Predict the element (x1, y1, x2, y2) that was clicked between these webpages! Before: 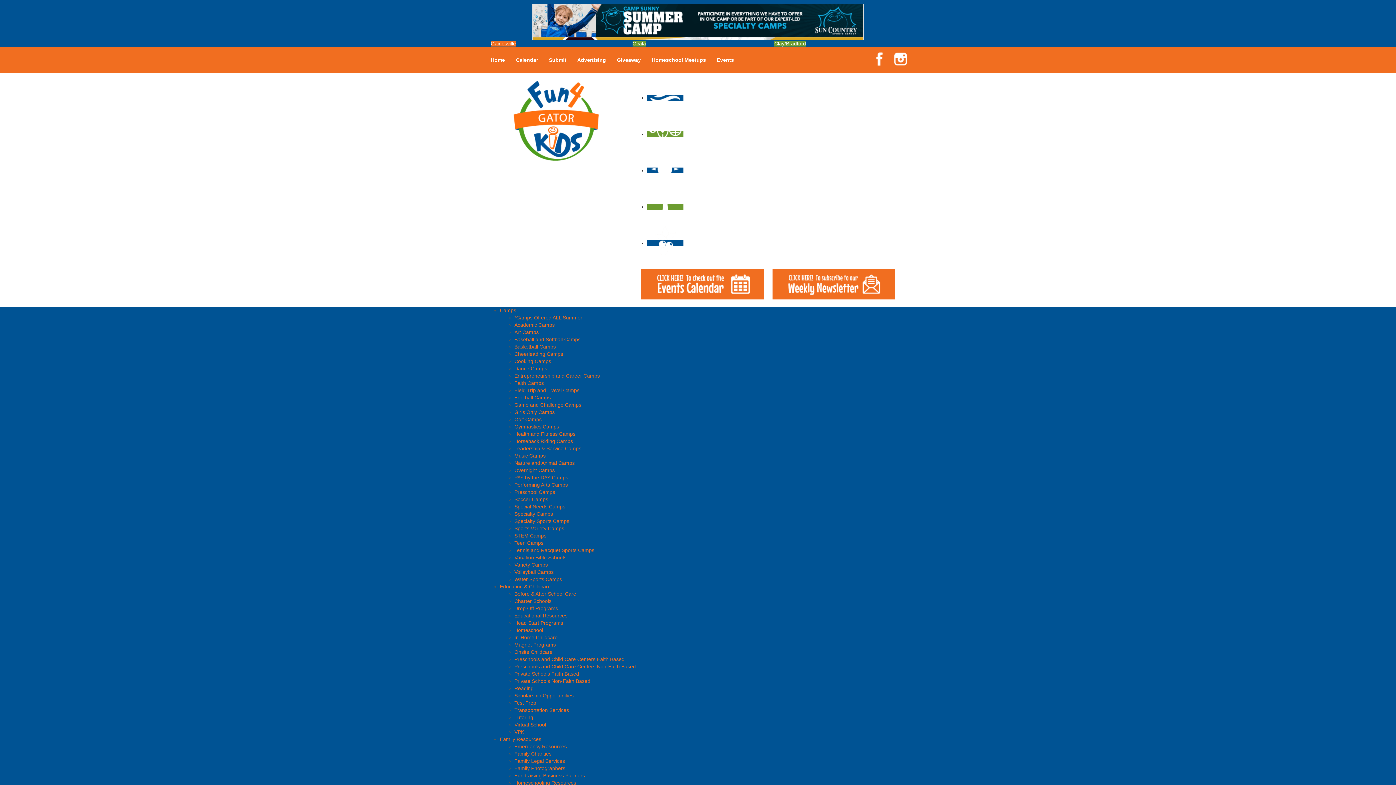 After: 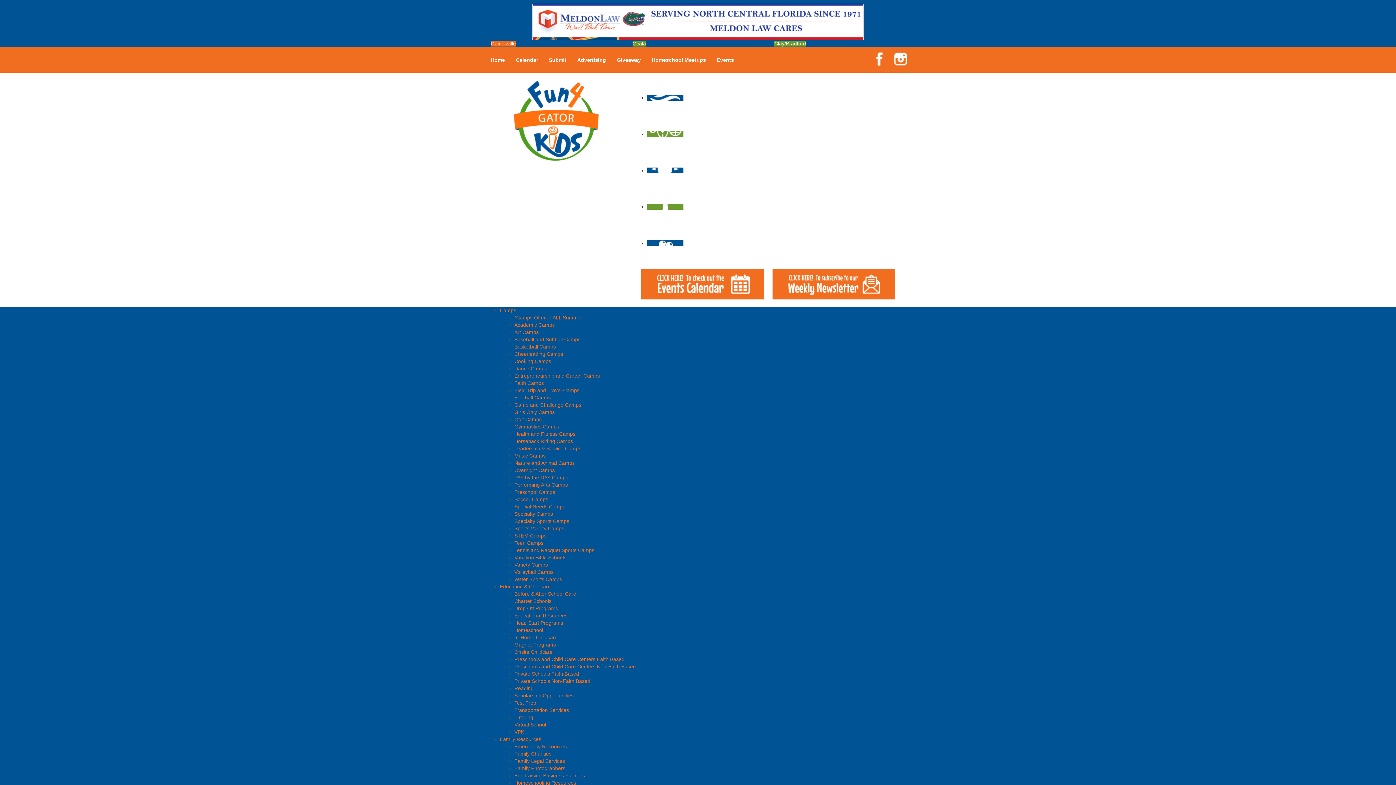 Action: bbox: (500, 736, 541, 742) label: Family Resources